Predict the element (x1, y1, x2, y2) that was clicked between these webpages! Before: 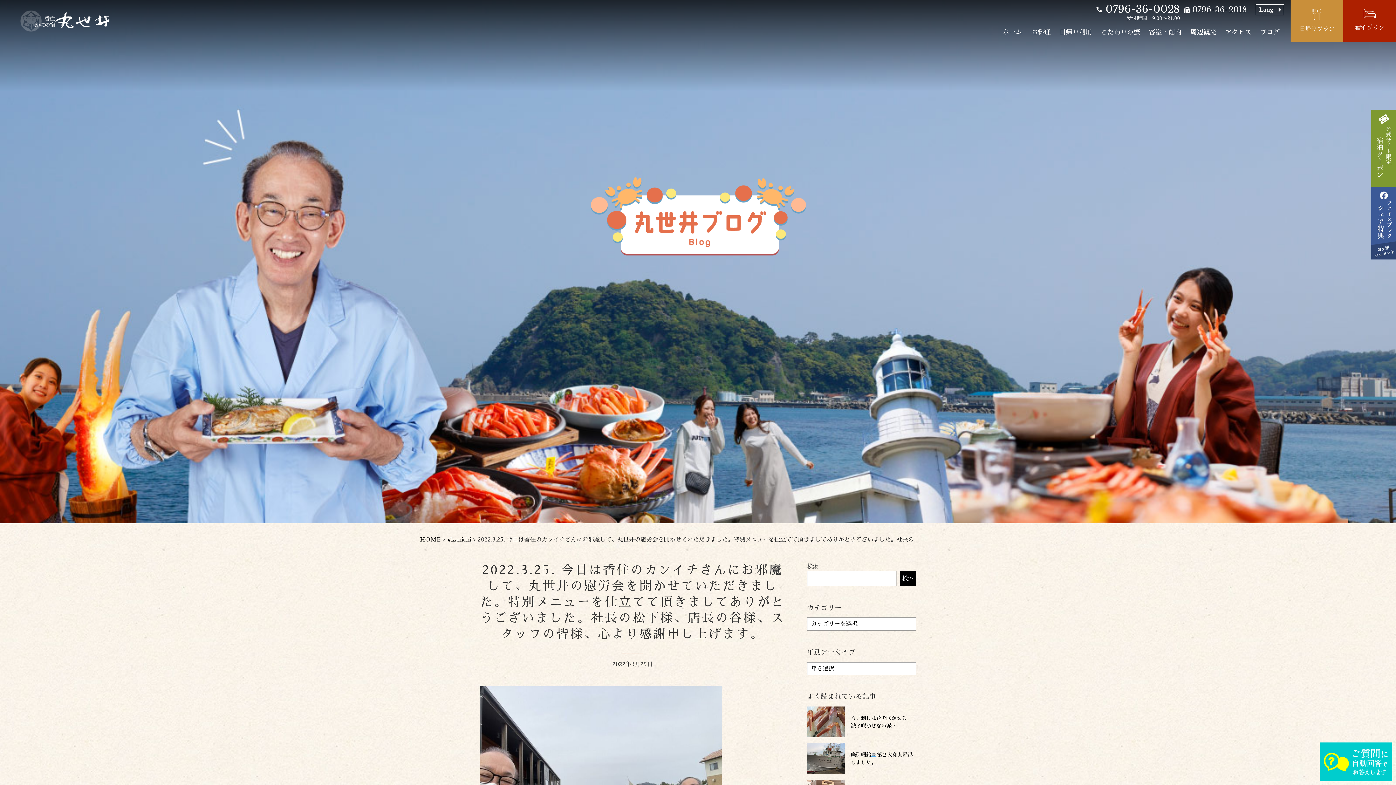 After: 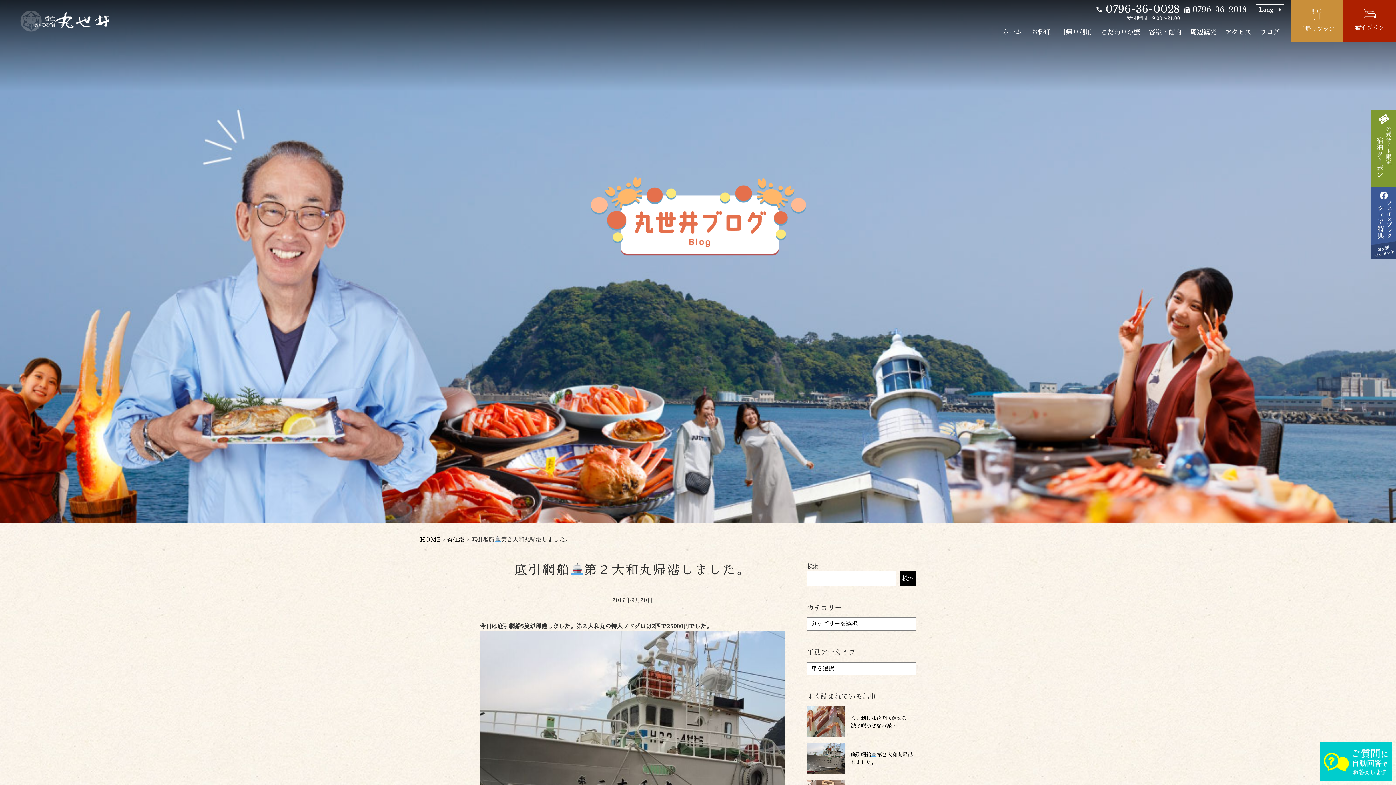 Action: bbox: (807, 743, 845, 774)